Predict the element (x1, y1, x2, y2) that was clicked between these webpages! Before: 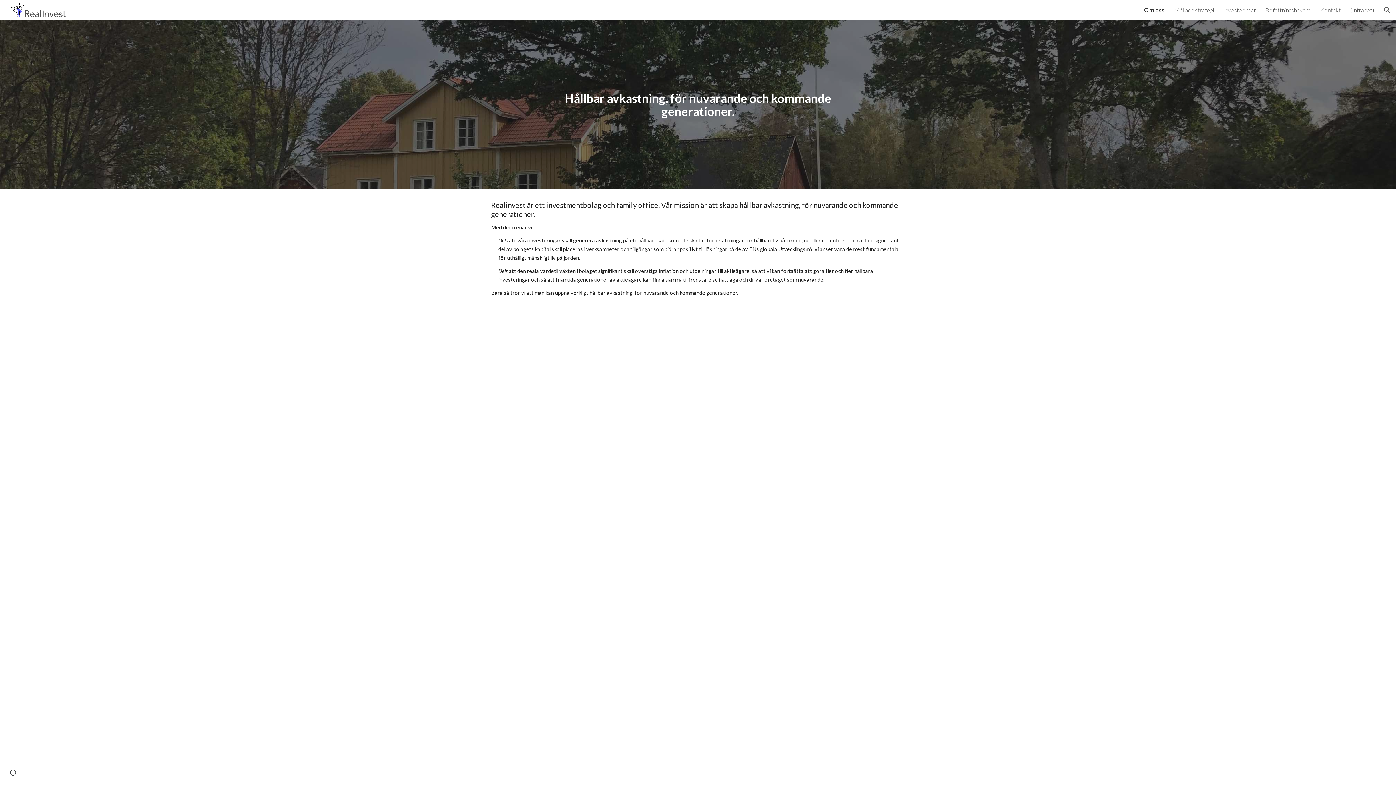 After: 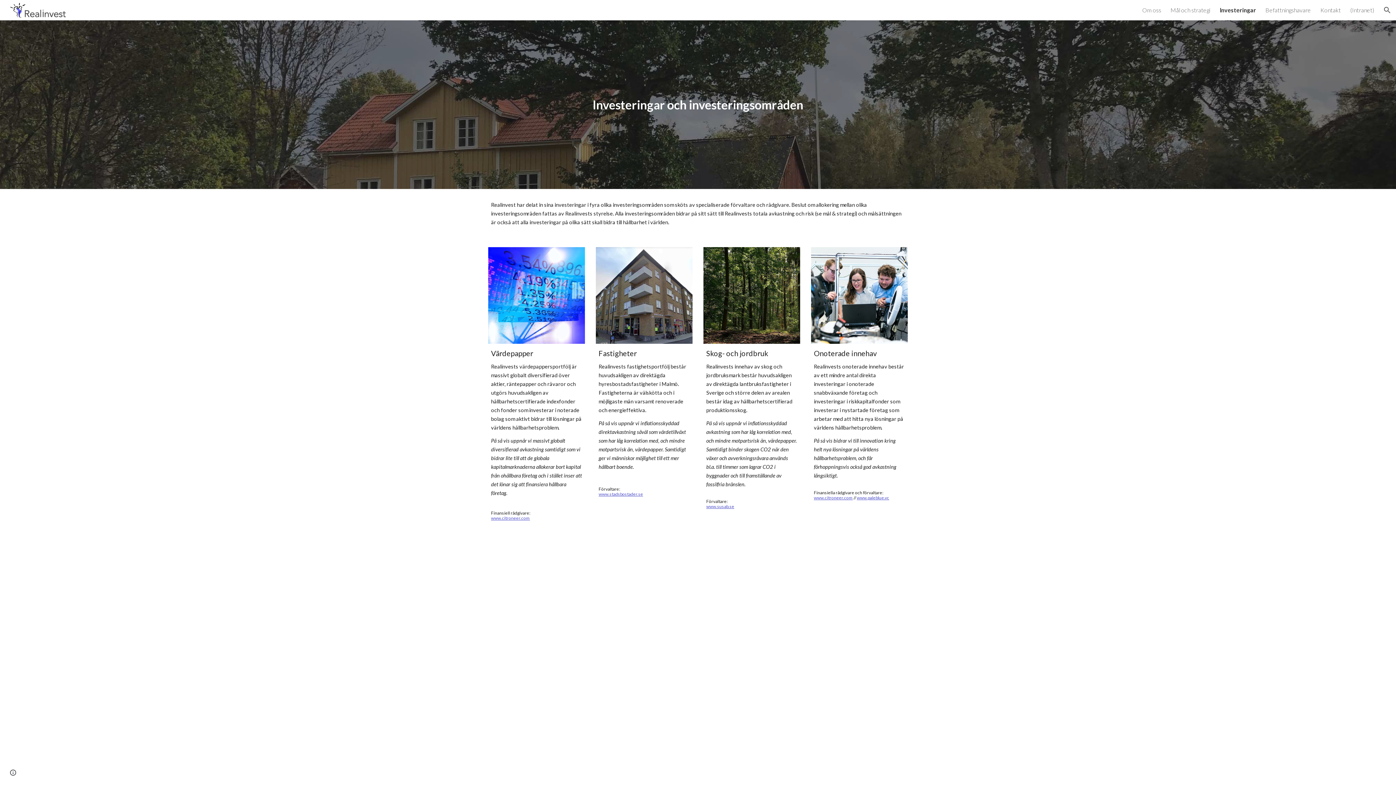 Action: label: Investeringar bbox: (1223, 6, 1256, 13)